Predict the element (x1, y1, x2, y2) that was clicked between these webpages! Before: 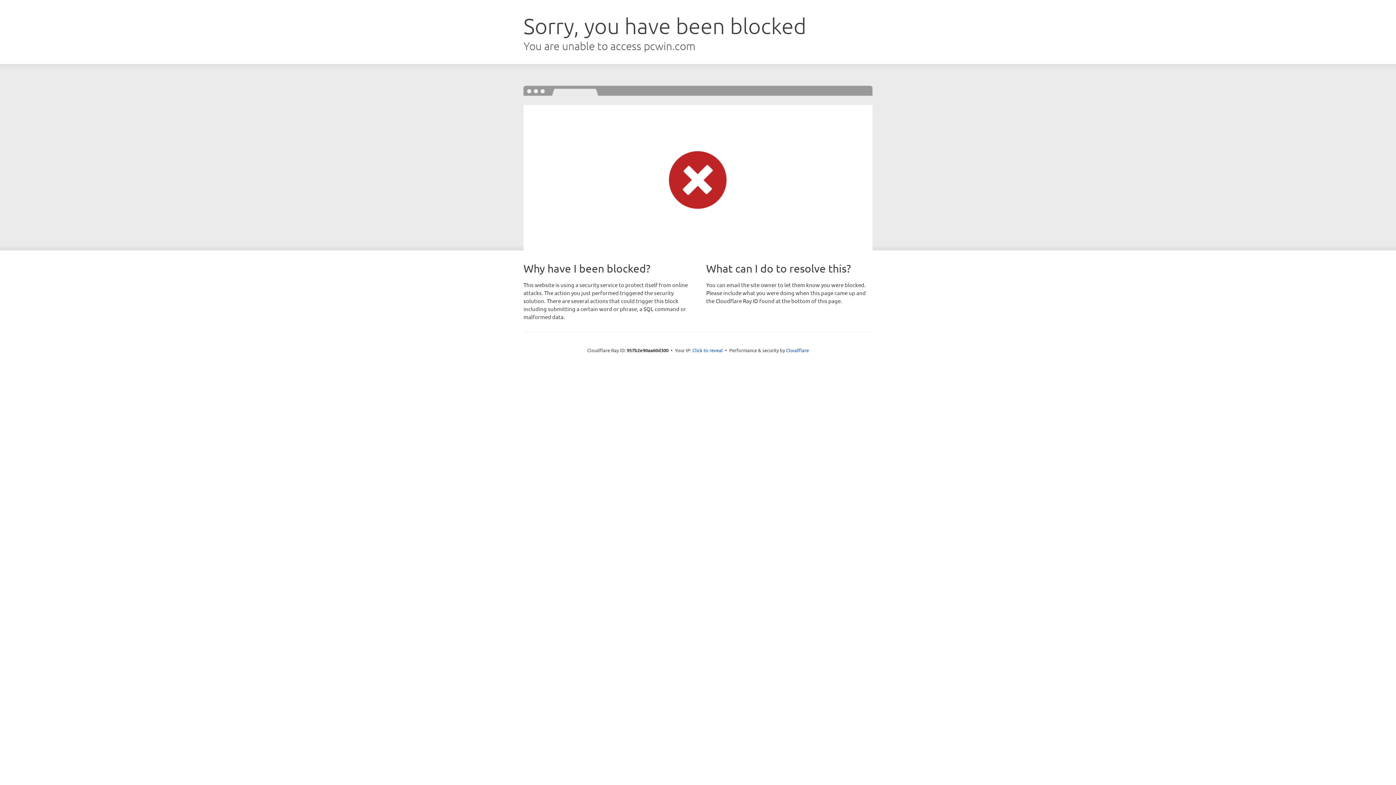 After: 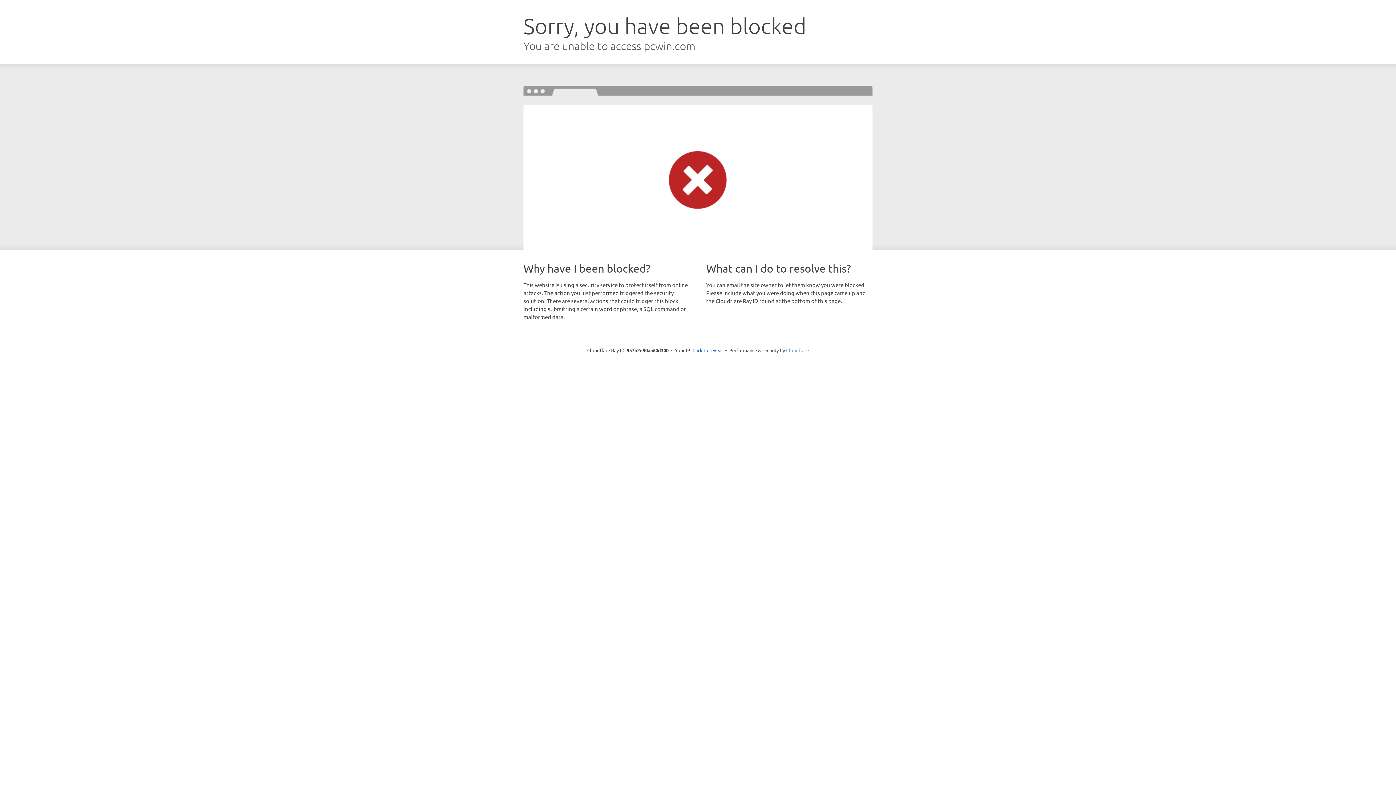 Action: bbox: (786, 347, 809, 353) label: Cloudflare